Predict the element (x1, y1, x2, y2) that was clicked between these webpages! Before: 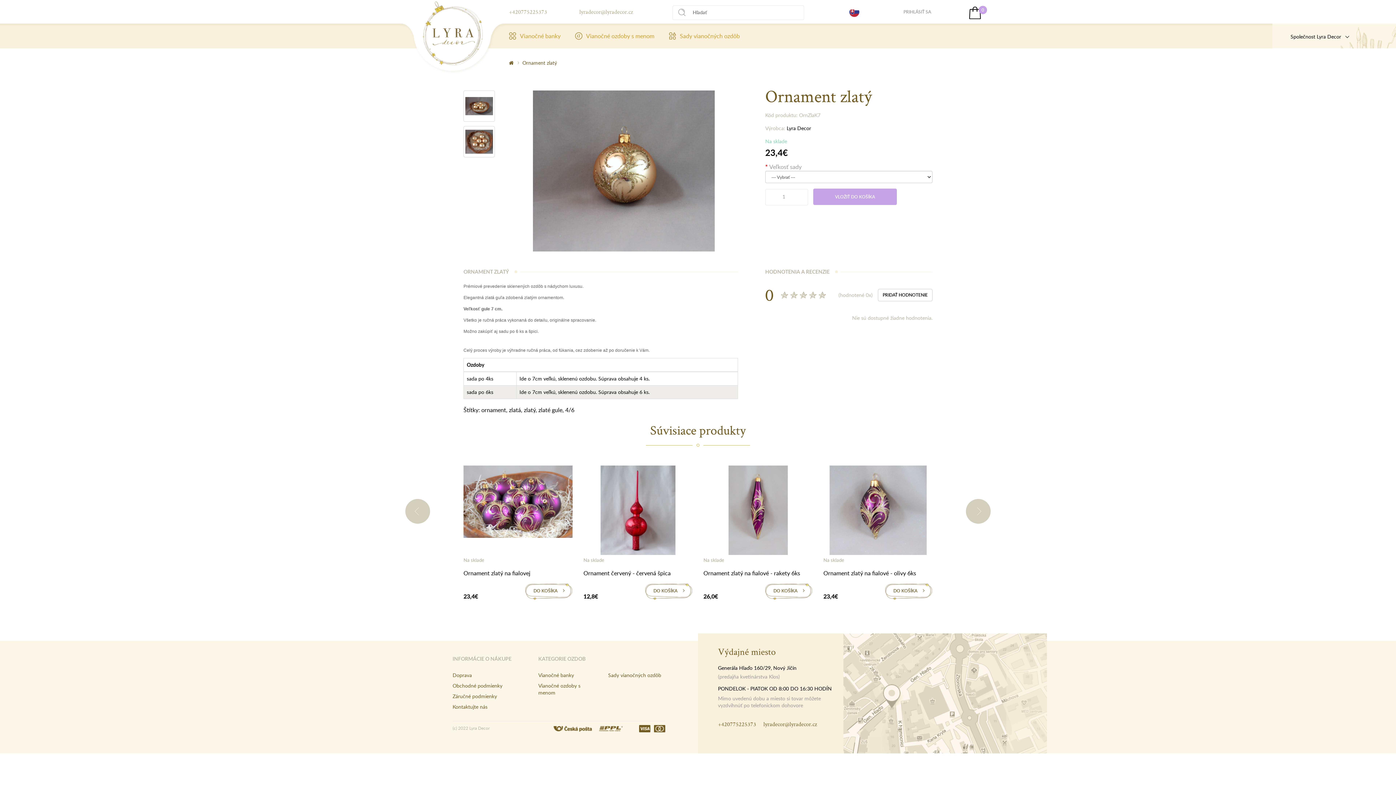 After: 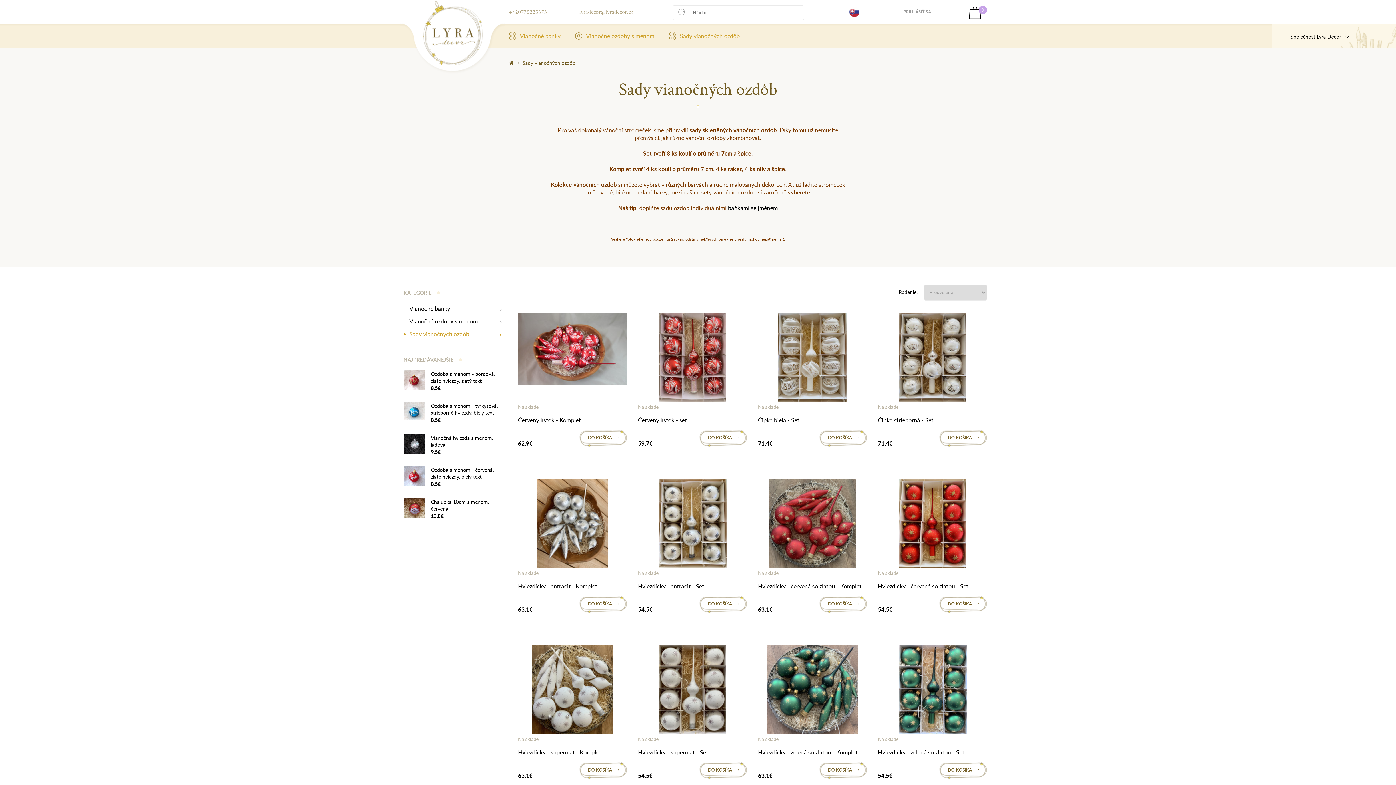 Action: label: Sady vianočných ozdôb bbox: (669, 23, 740, 48)